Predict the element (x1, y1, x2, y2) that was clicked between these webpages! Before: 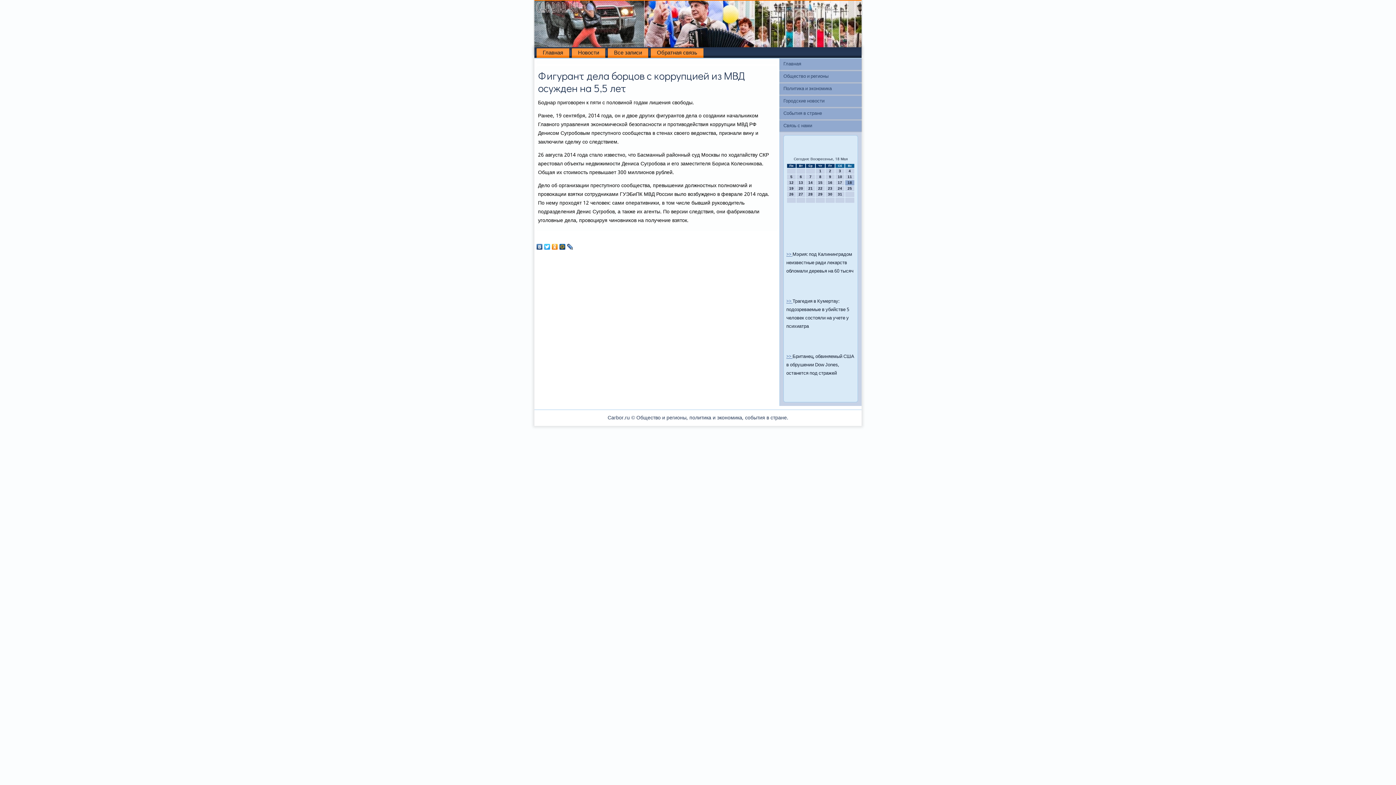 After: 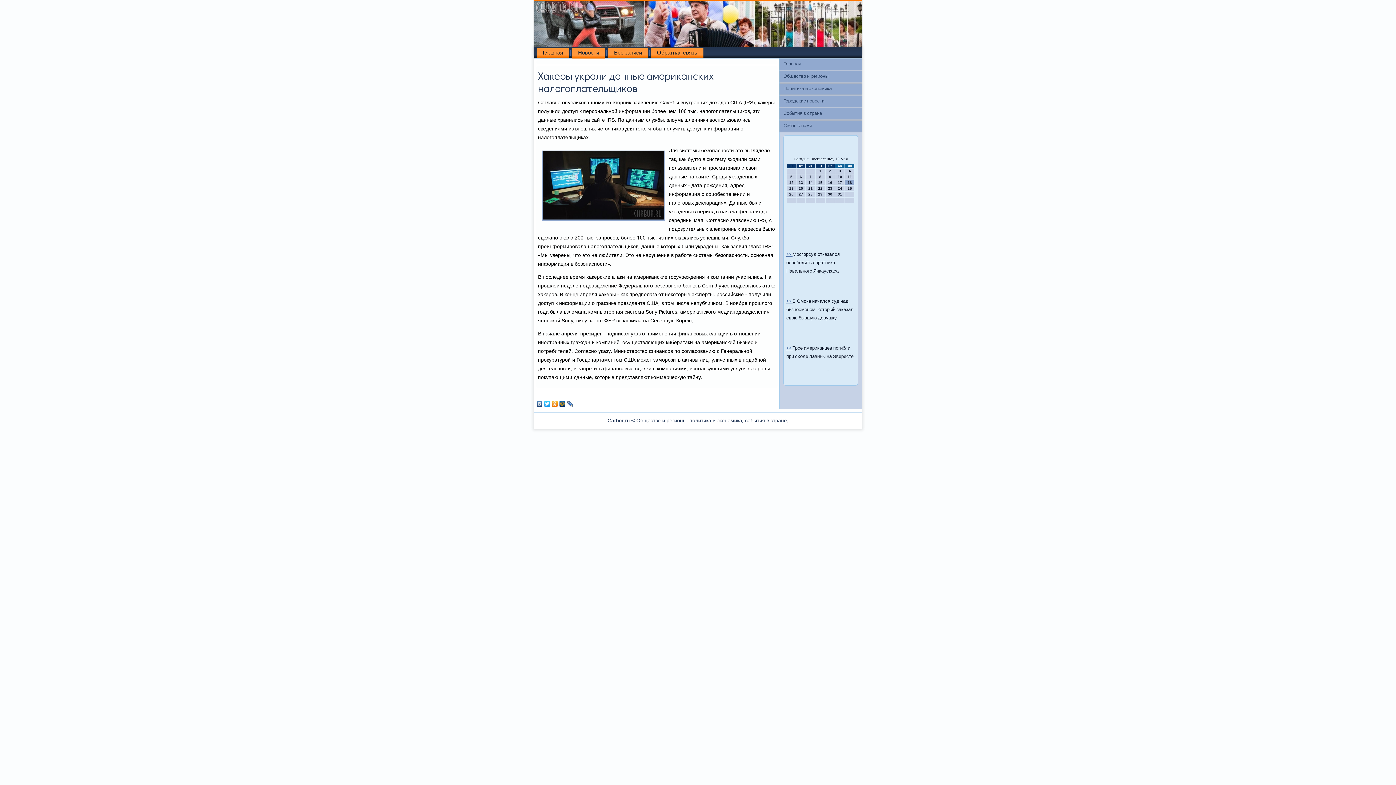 Action: bbox: (572, 48, 605, 57) label: Новости